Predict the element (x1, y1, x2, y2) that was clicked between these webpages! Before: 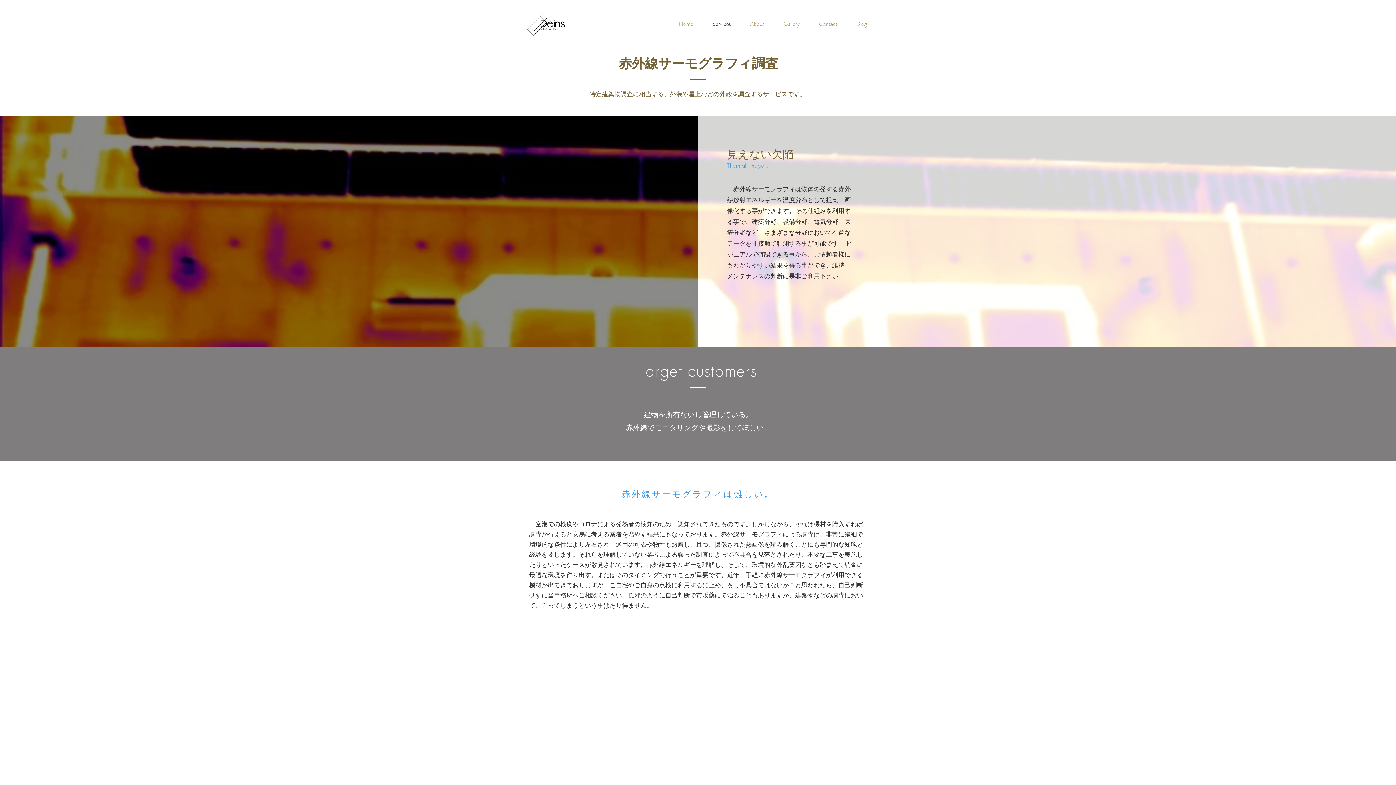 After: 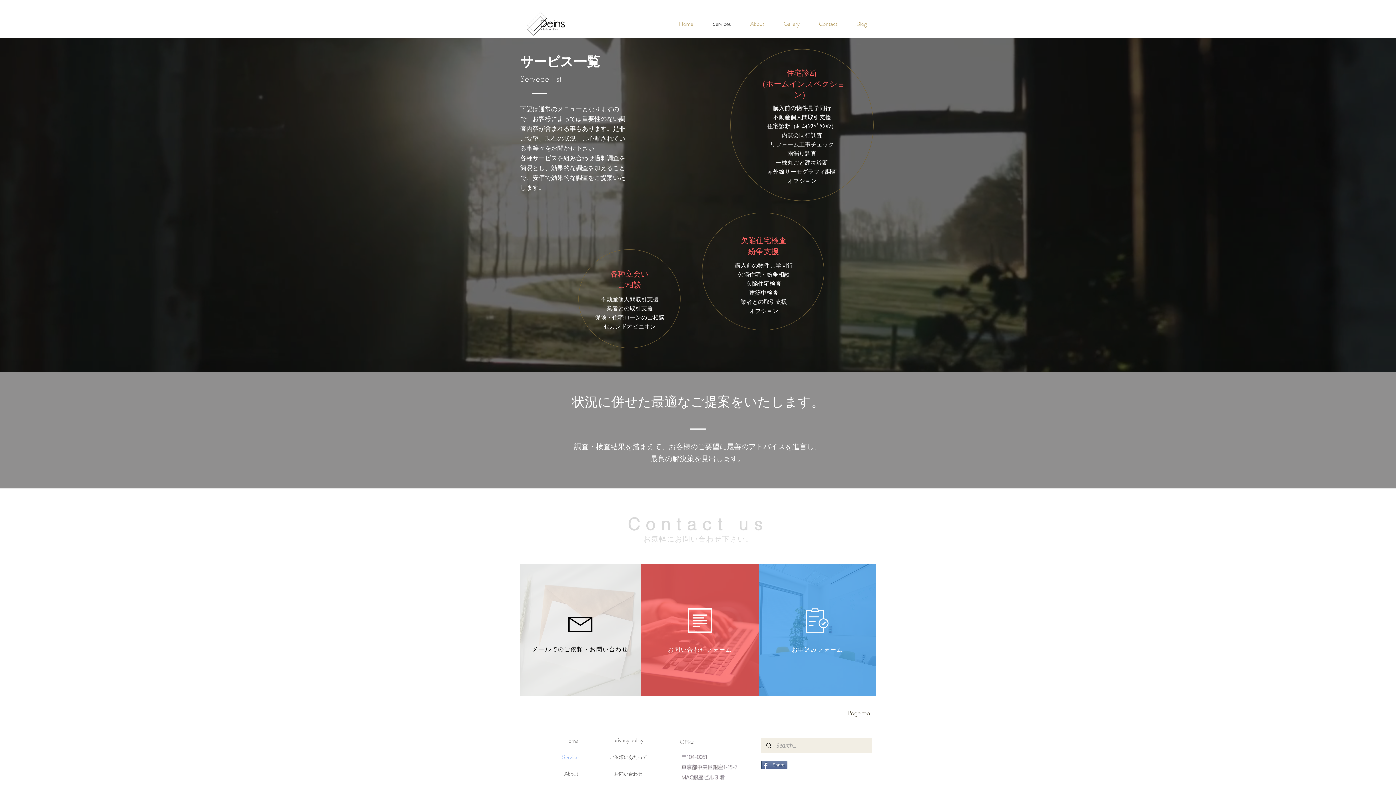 Action: bbox: (702, 14, 740, 33) label: Services